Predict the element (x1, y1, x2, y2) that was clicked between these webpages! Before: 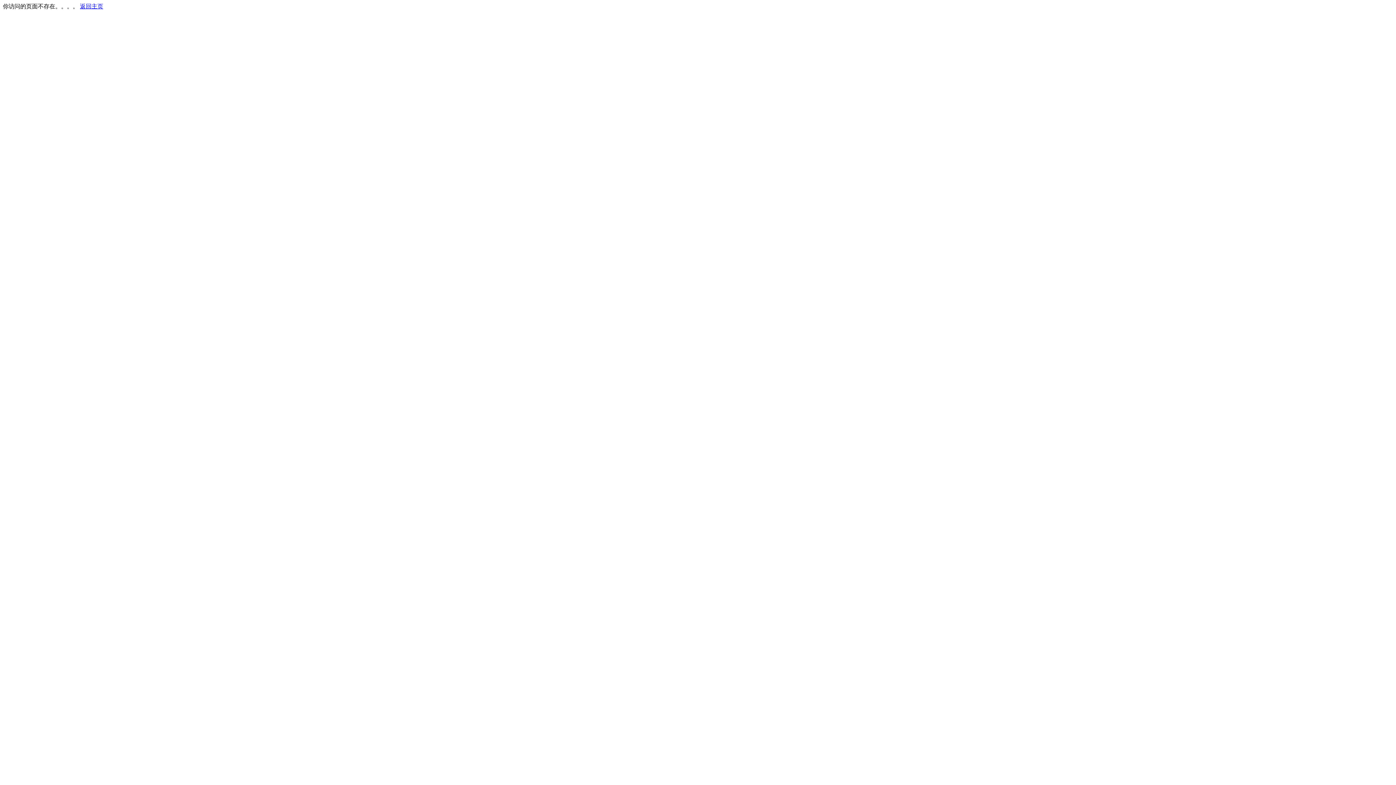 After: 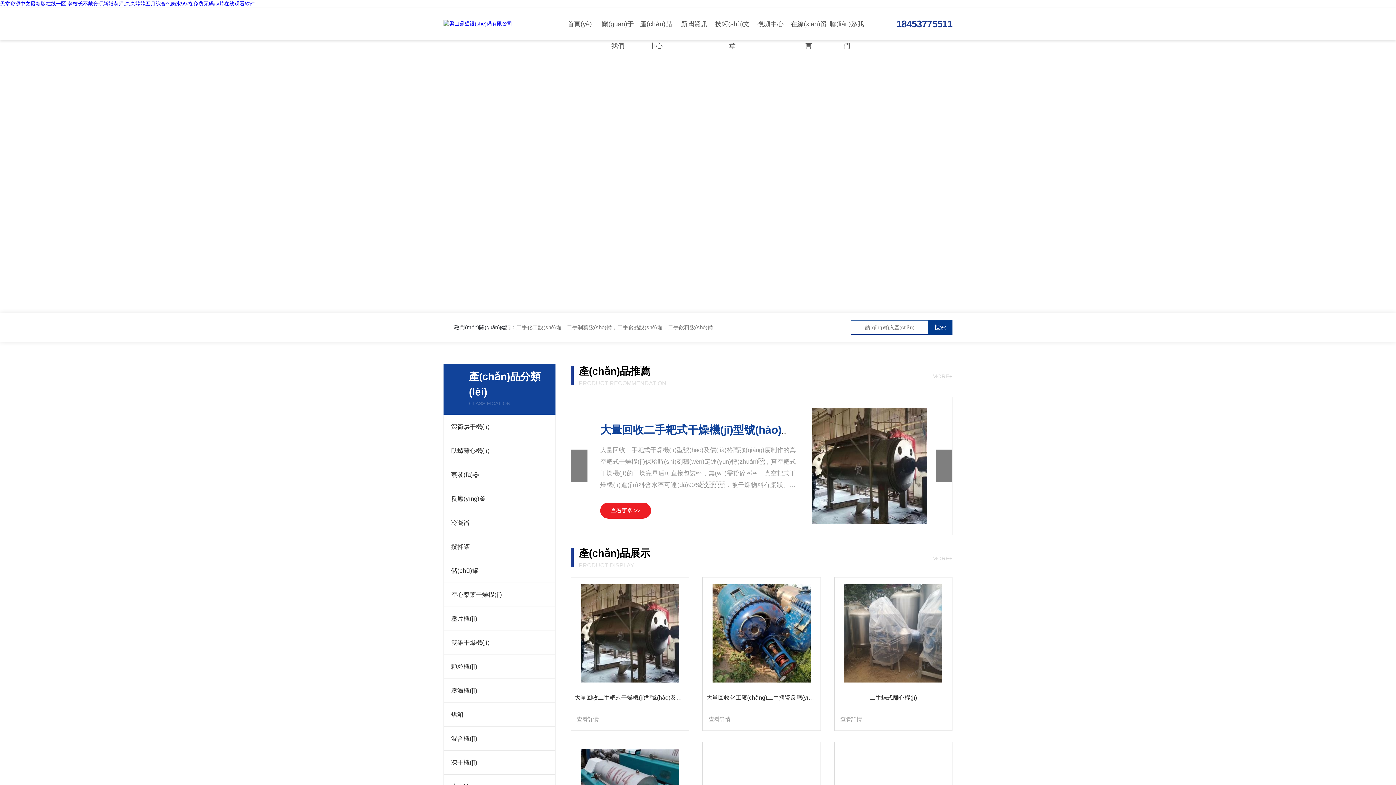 Action: bbox: (80, 3, 103, 9) label: 返回主页